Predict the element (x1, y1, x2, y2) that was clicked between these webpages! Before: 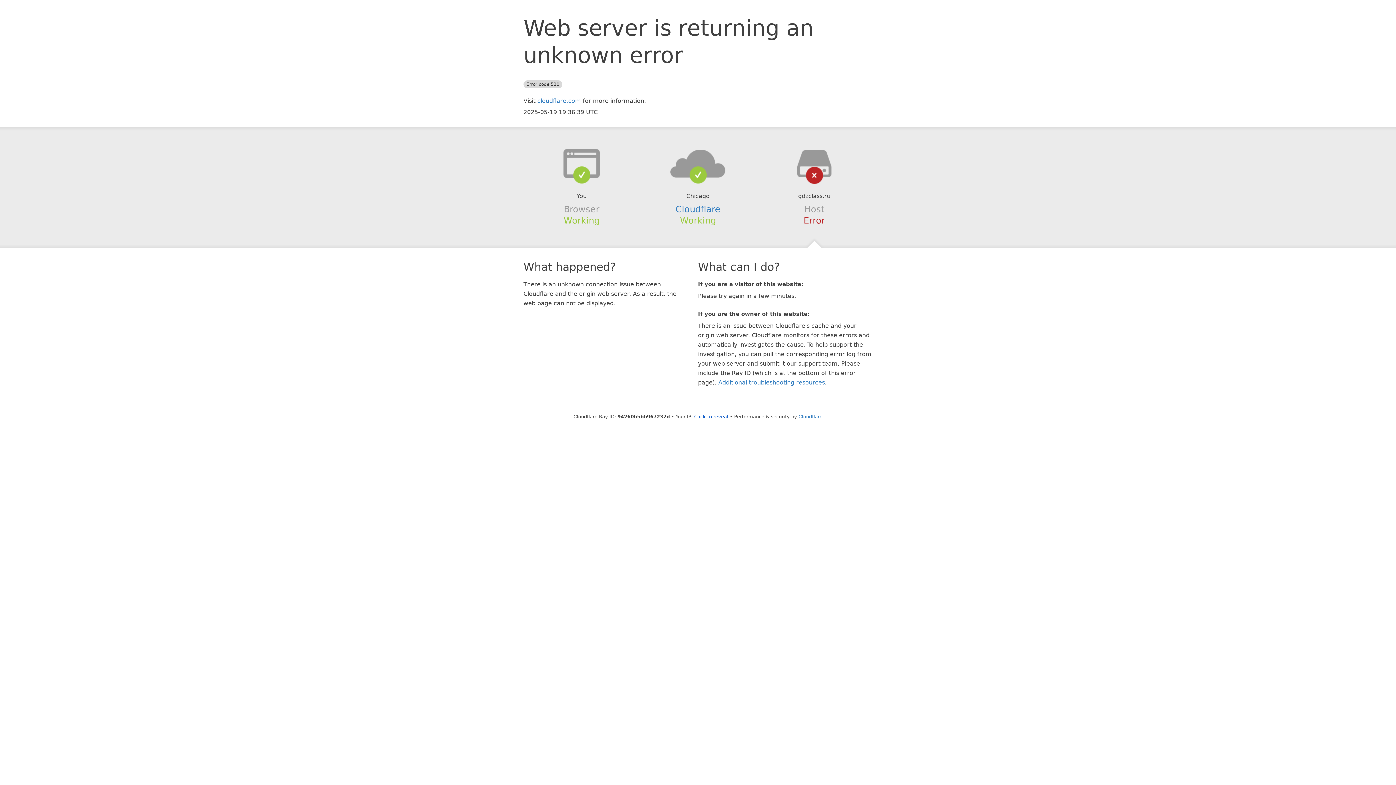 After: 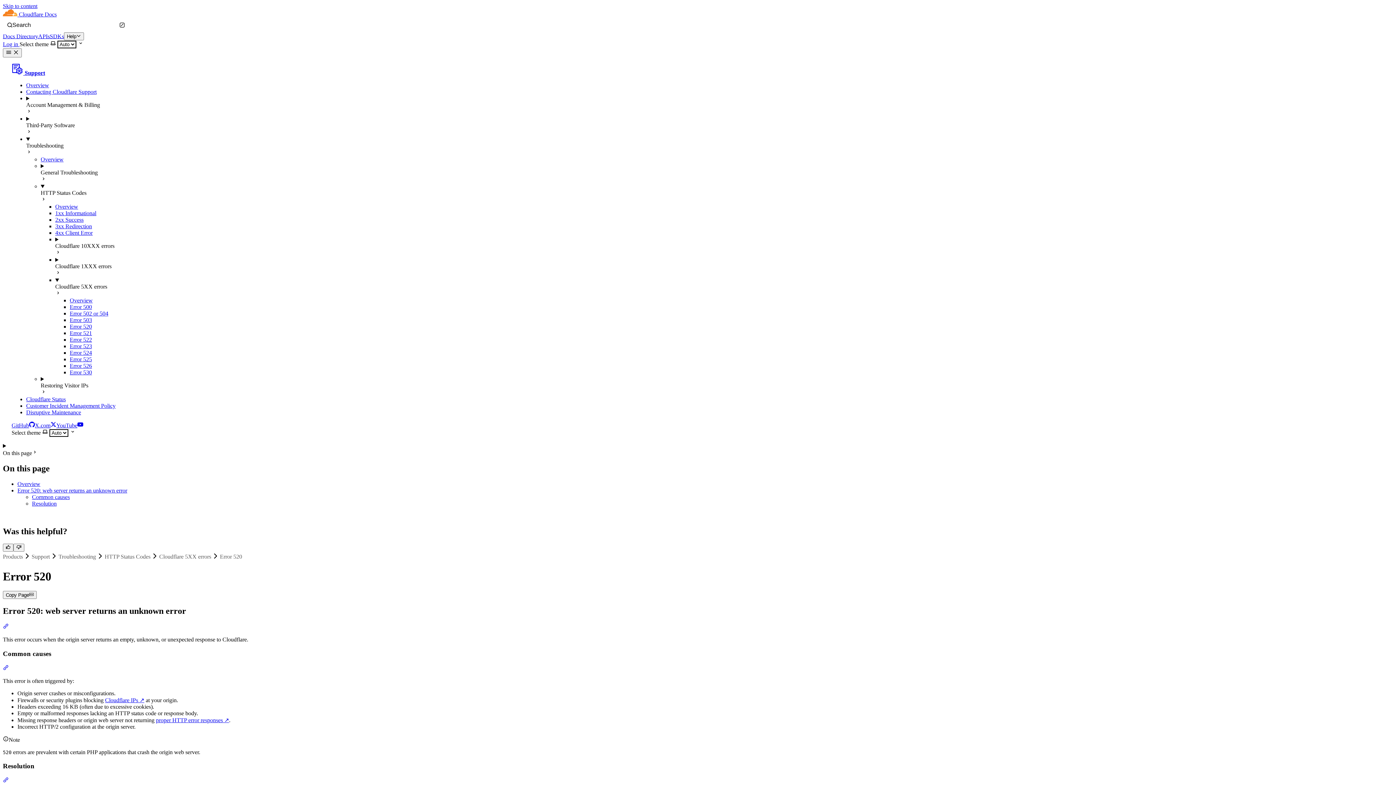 Action: label: Additional troubleshooting resources bbox: (718, 379, 825, 386)